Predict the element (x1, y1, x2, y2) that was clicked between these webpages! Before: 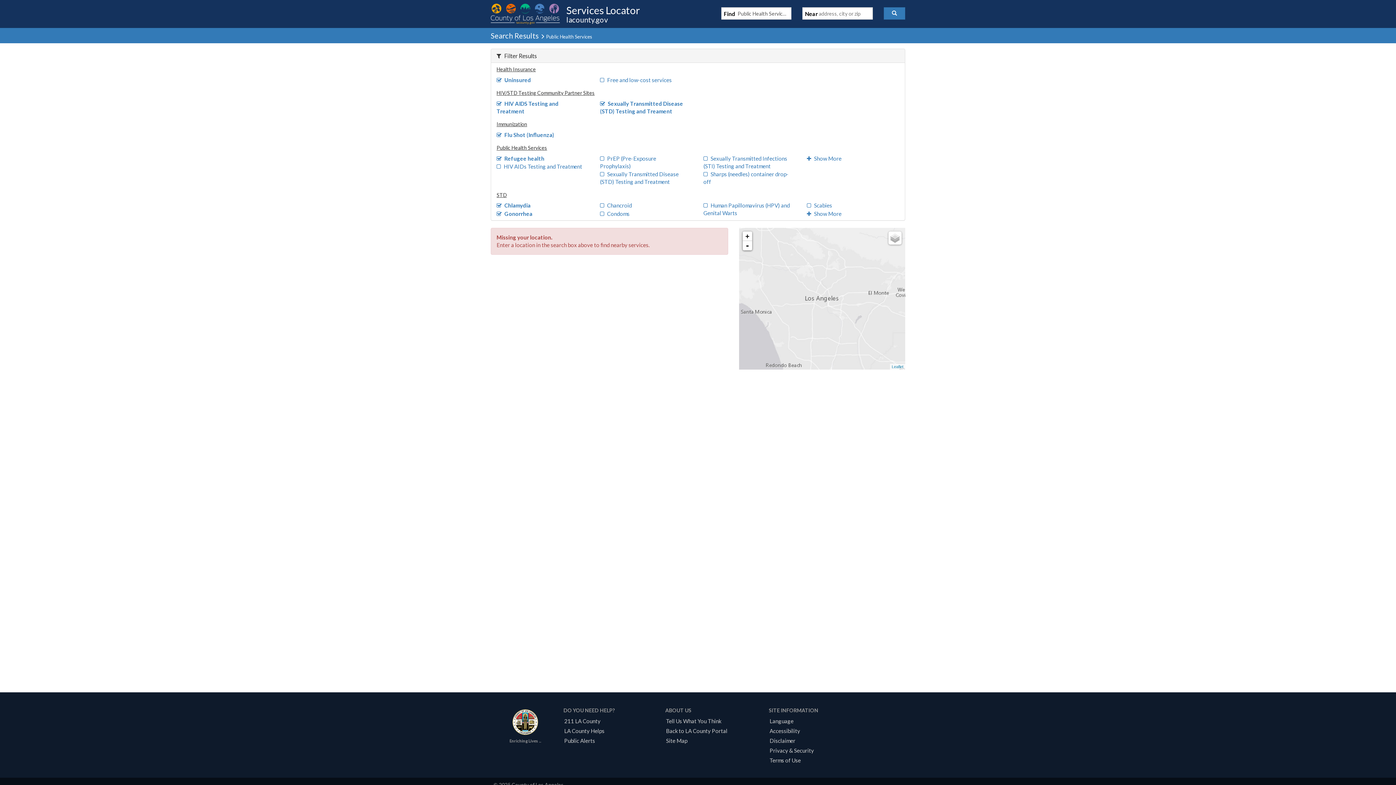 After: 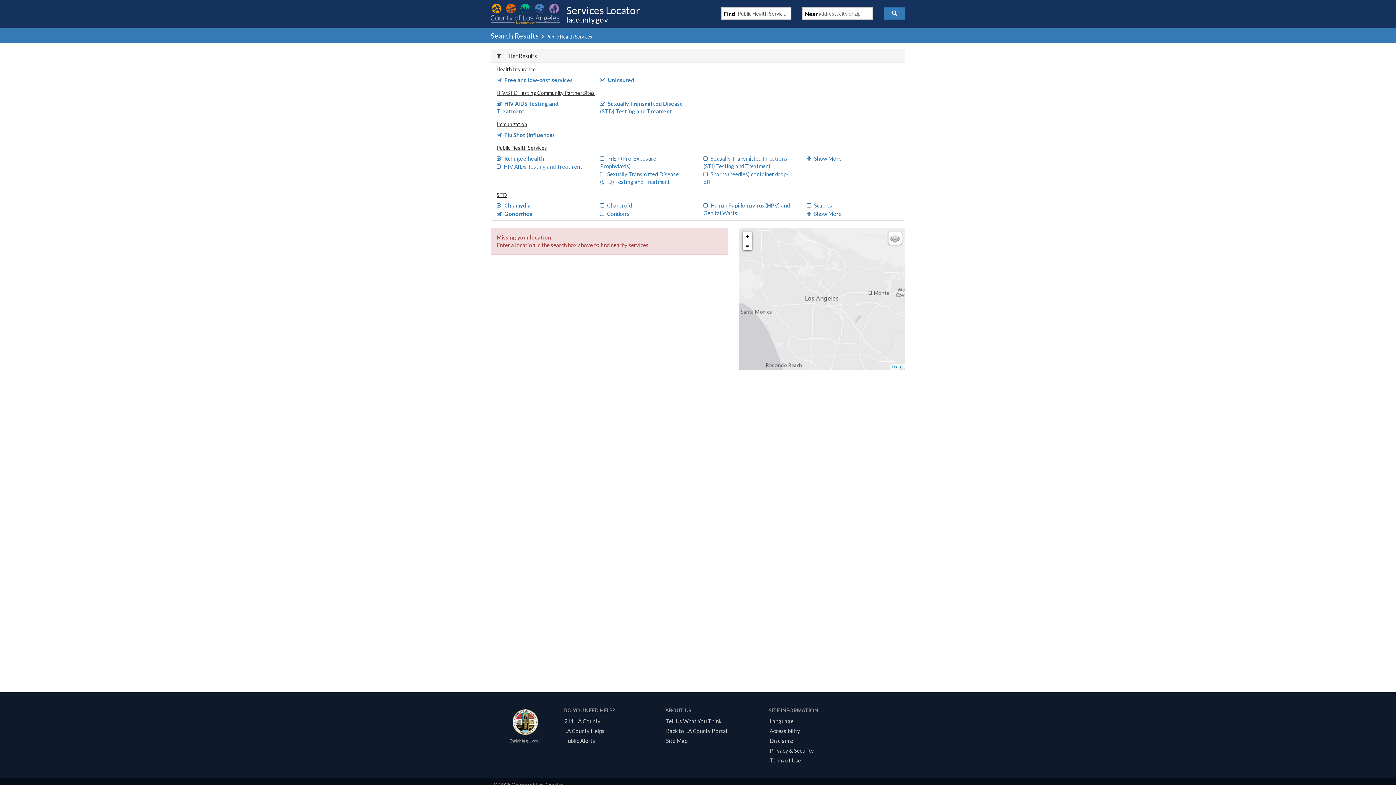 Action: bbox: (600, 76, 672, 83) label: Free and low-cost services